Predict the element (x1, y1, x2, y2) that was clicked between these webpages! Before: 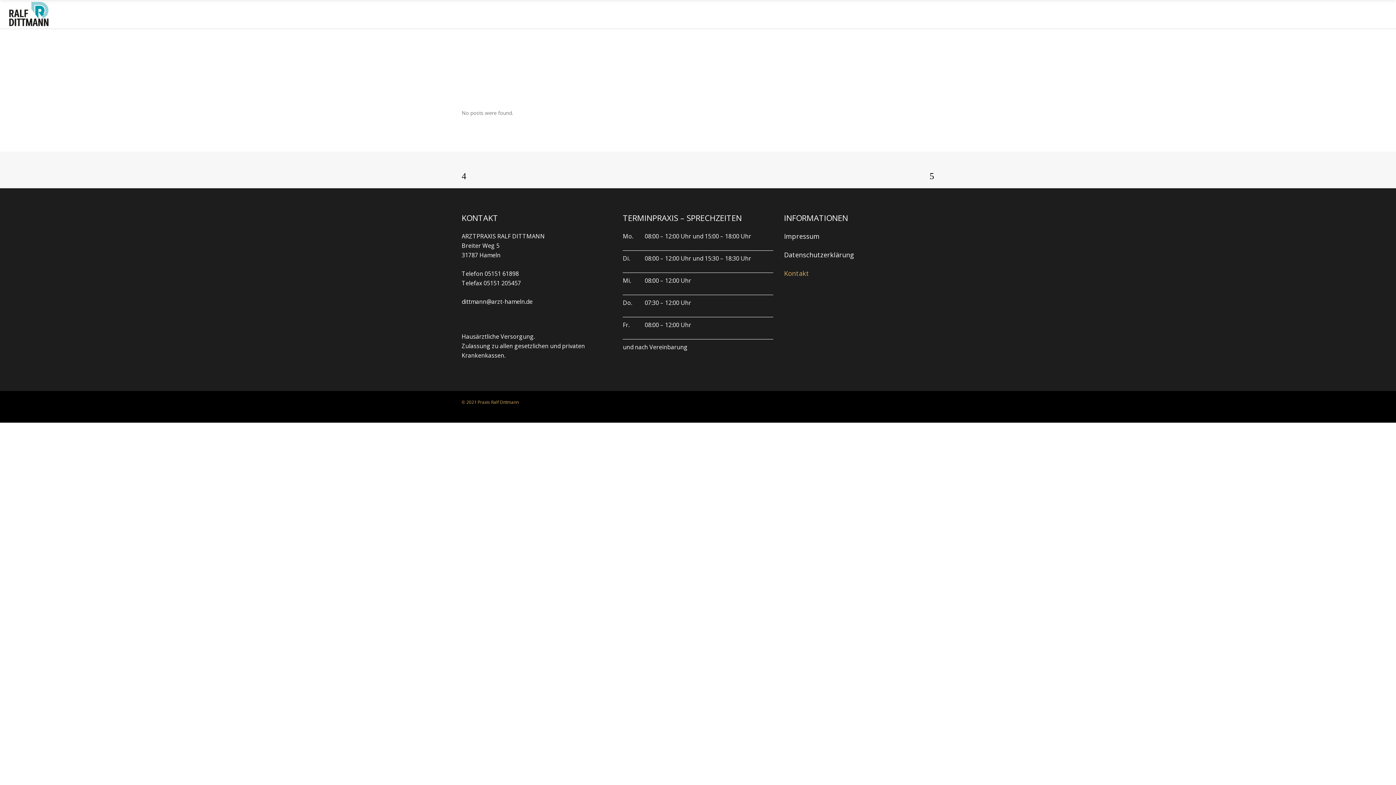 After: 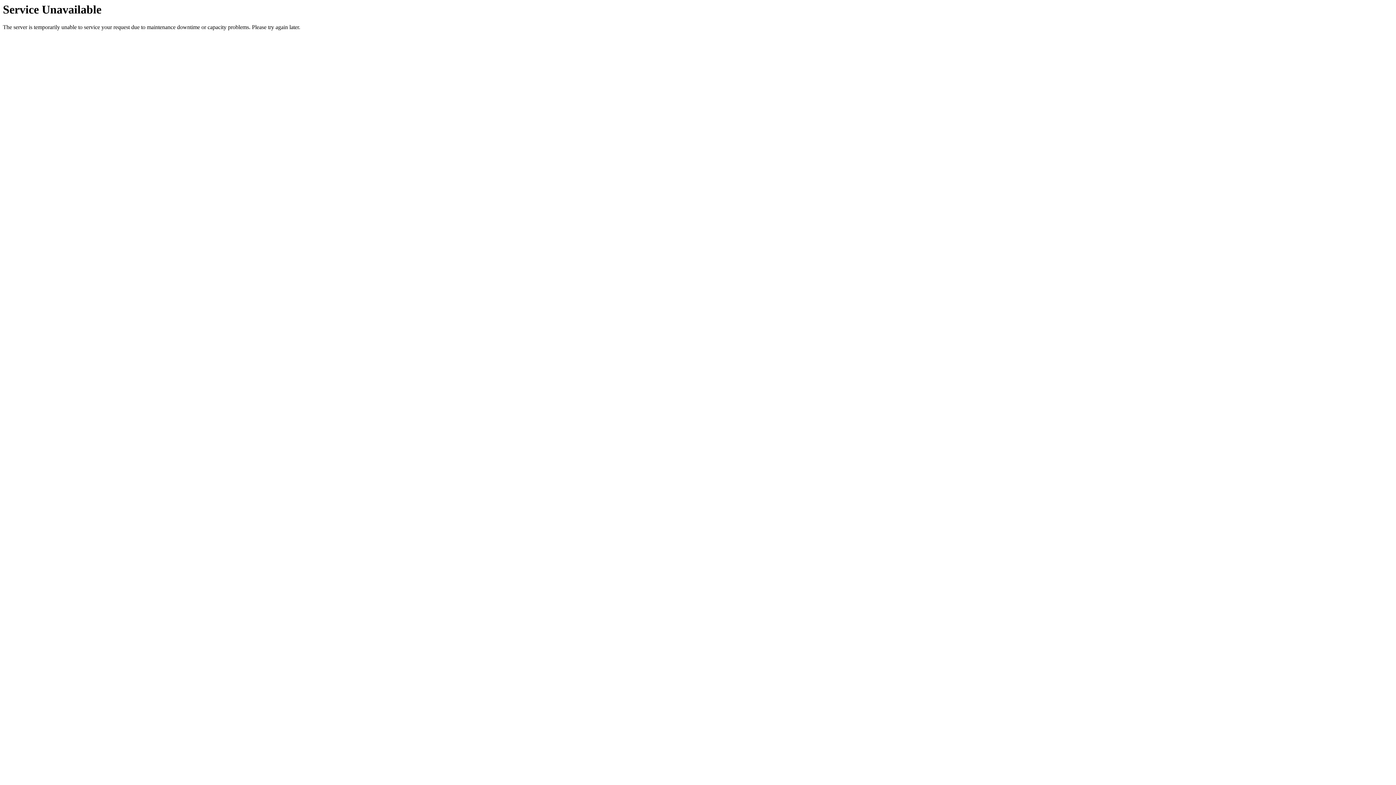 Action: bbox: (8, 1, 48, 27)